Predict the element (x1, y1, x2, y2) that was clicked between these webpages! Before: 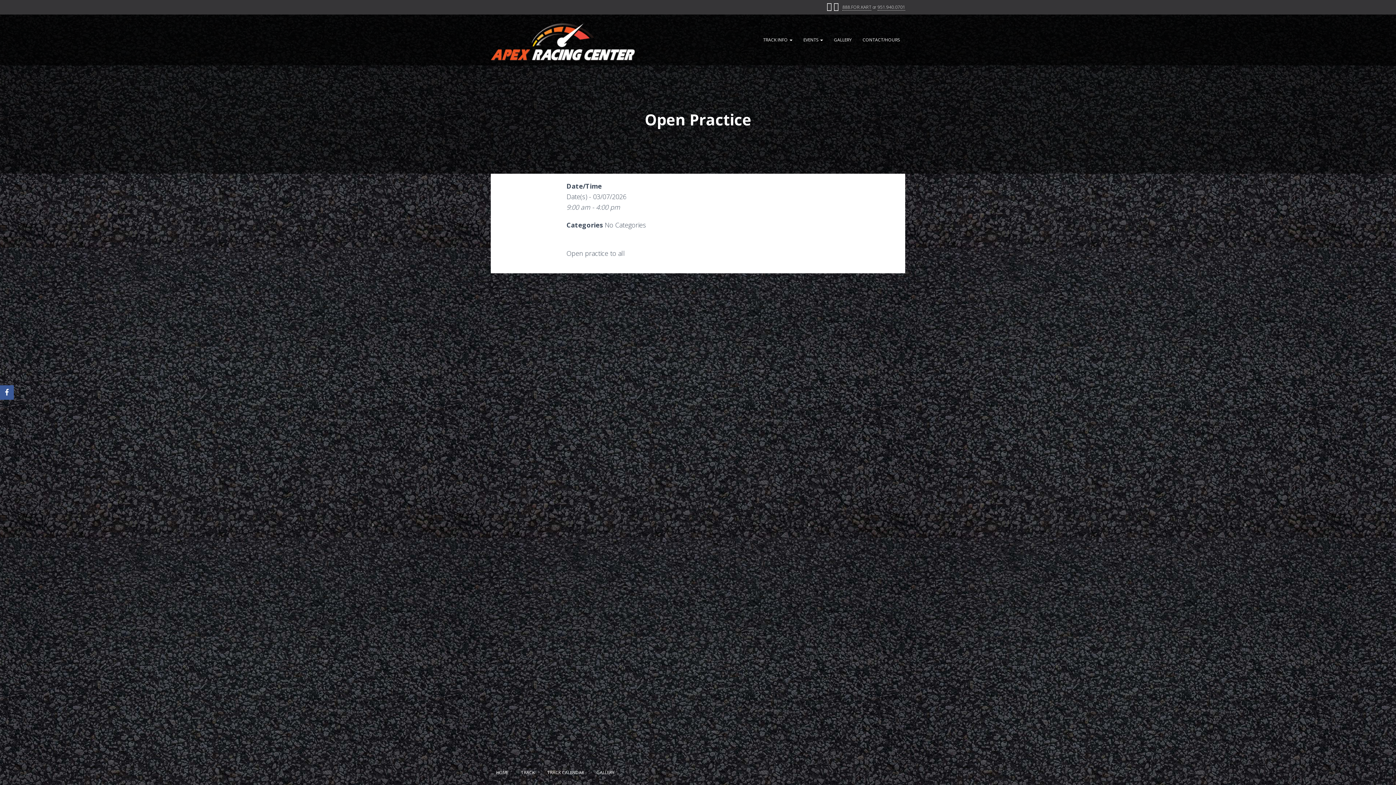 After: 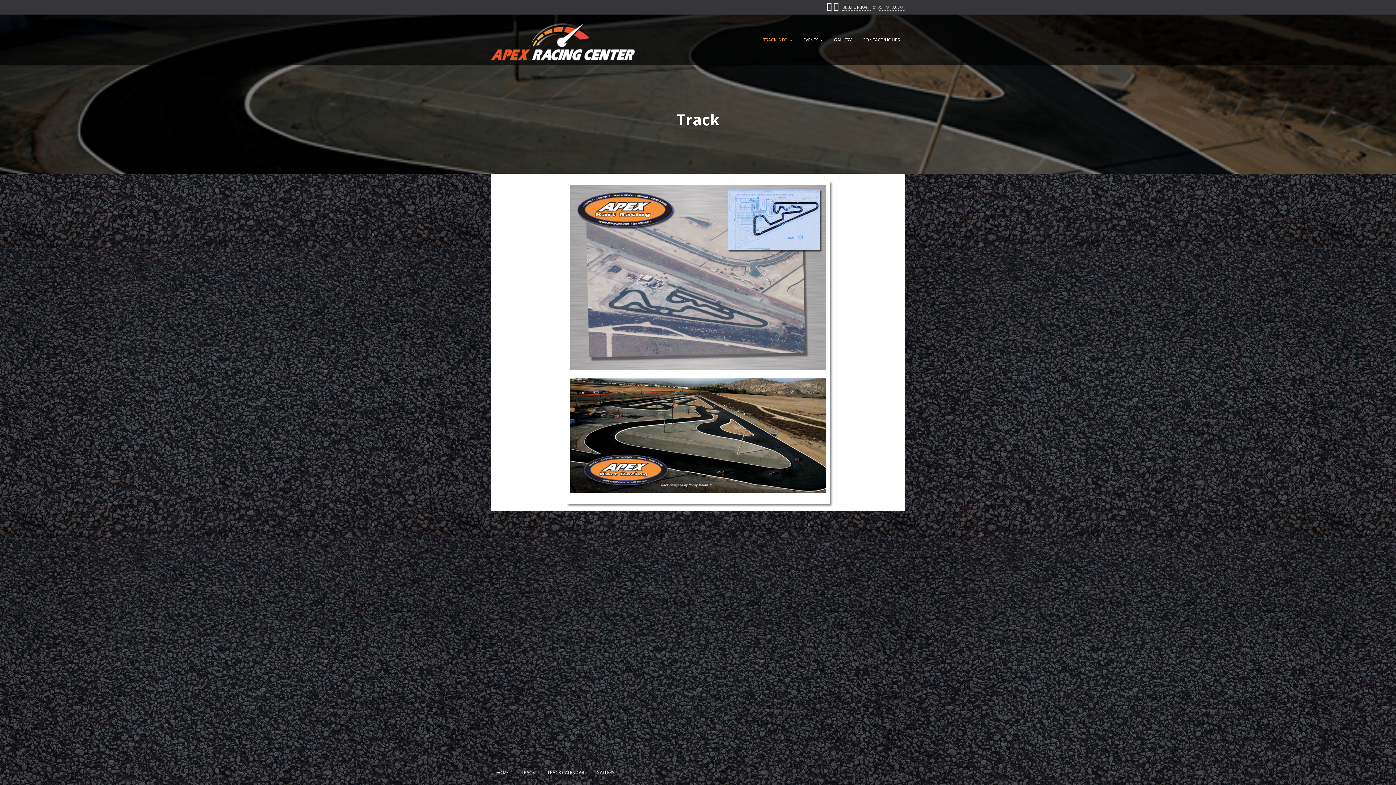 Action: bbox: (757, 30, 798, 49) label: TRACK INFO 